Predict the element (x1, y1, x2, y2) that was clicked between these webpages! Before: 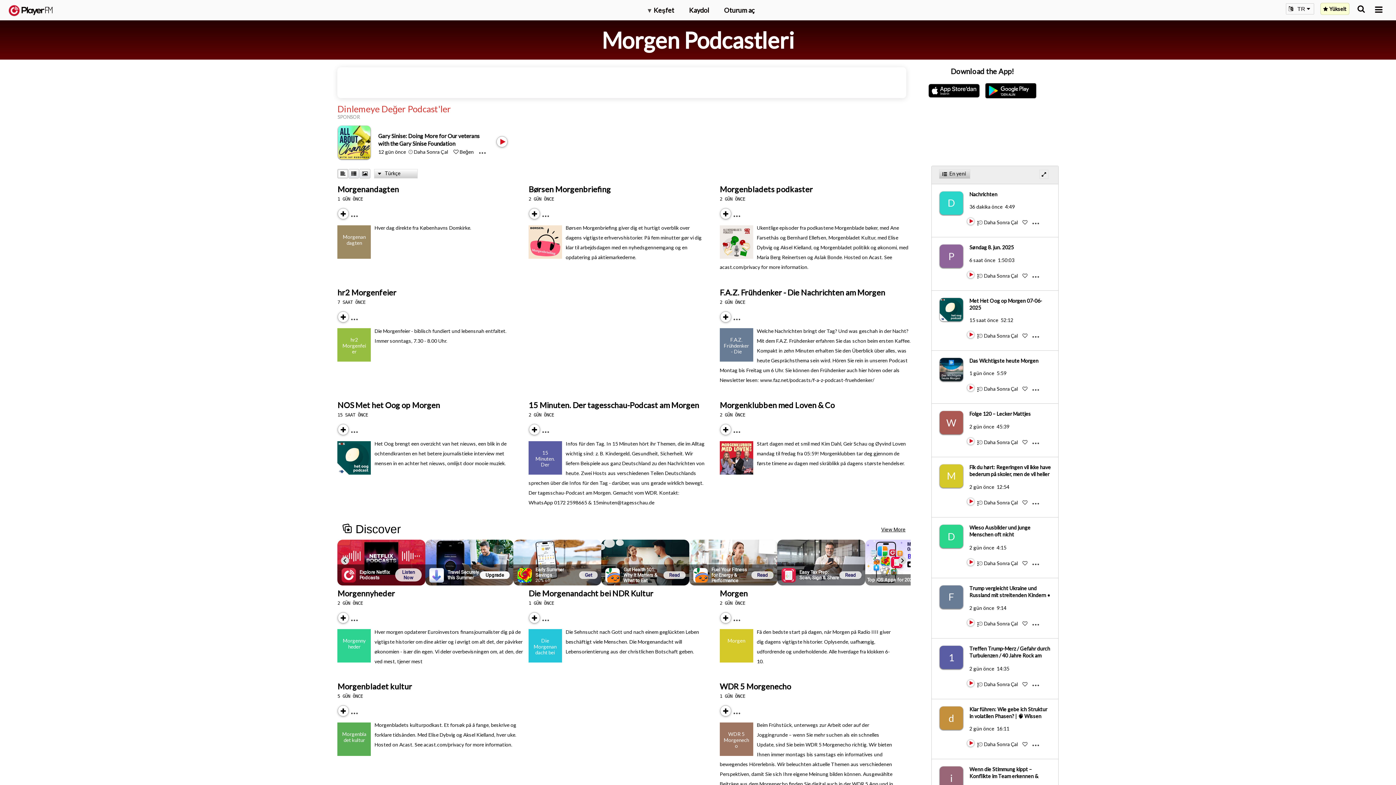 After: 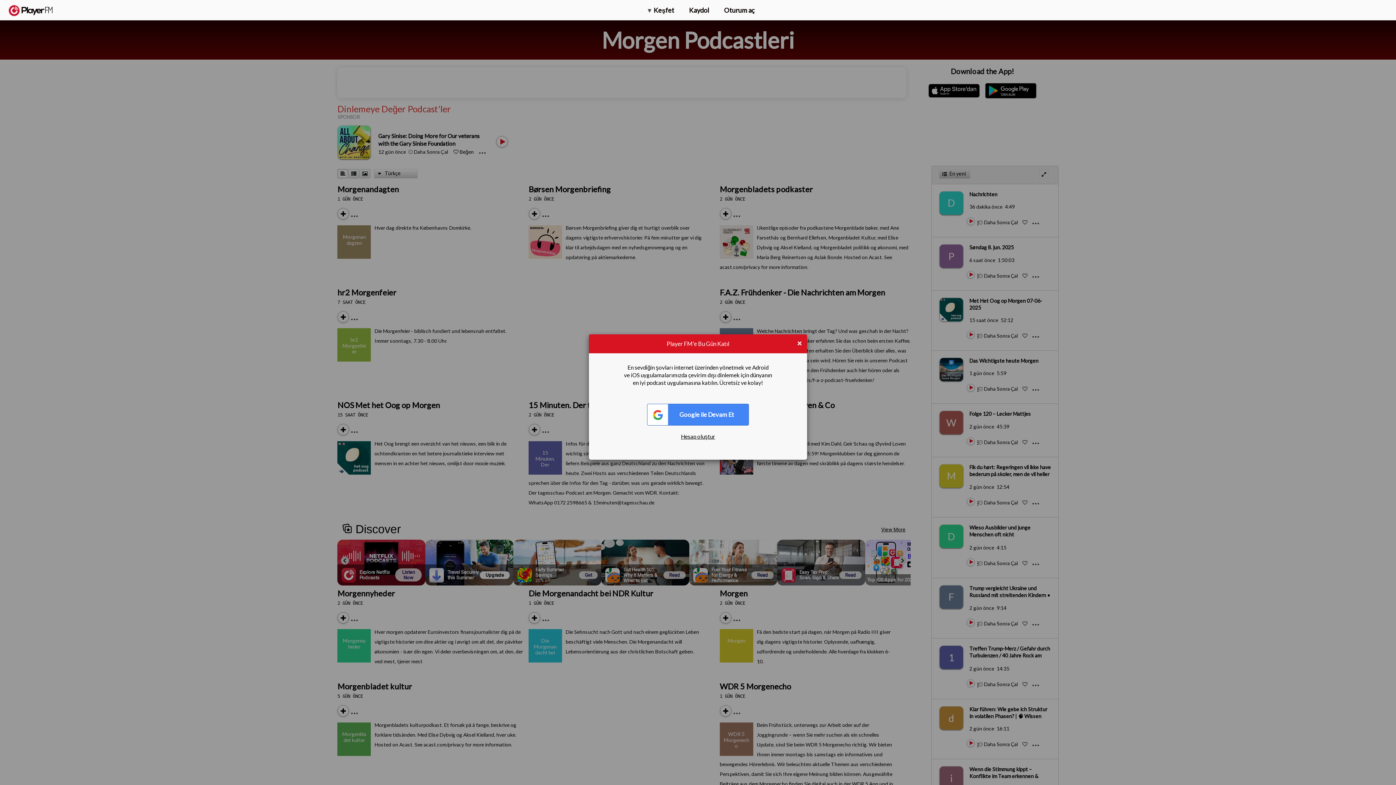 Action: bbox: (720, 622, 722, 623) label: Subscribe